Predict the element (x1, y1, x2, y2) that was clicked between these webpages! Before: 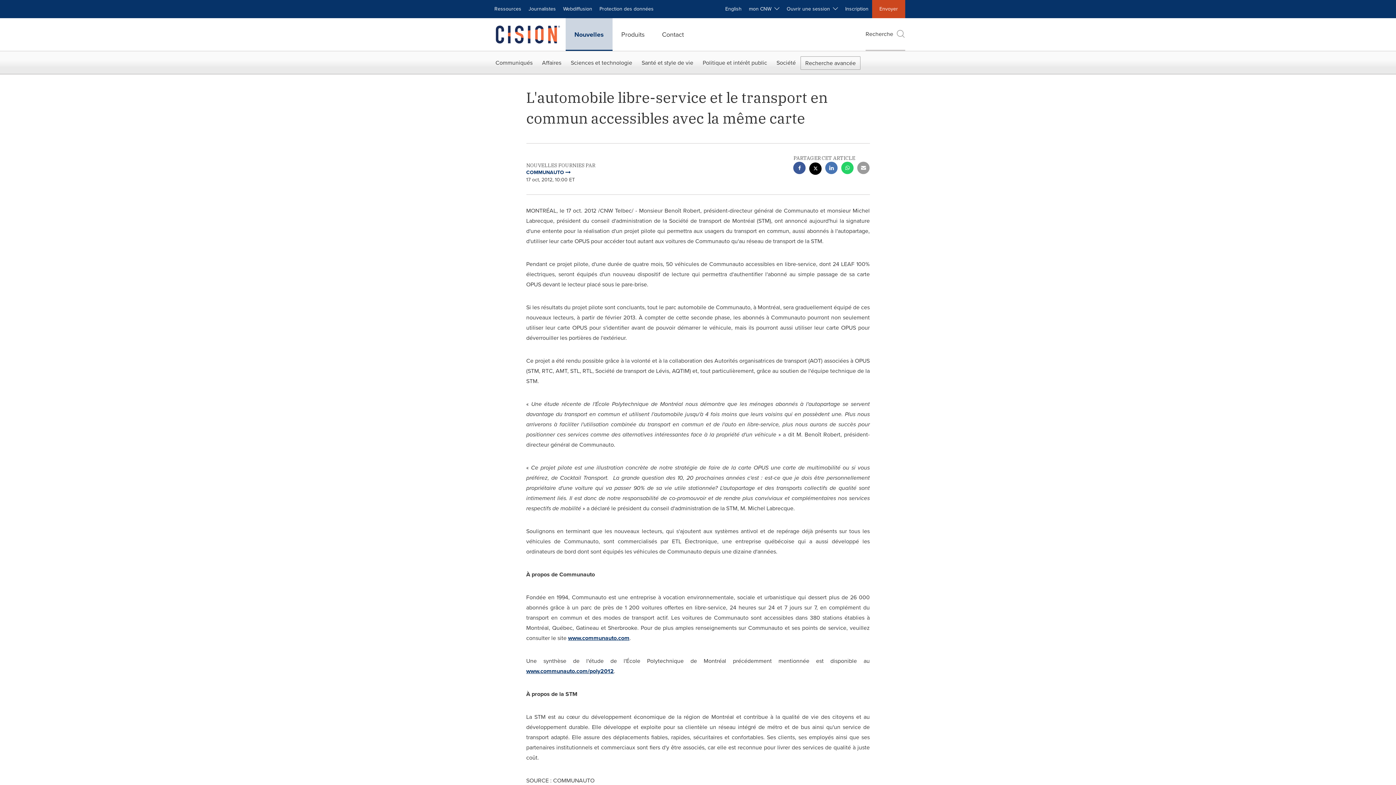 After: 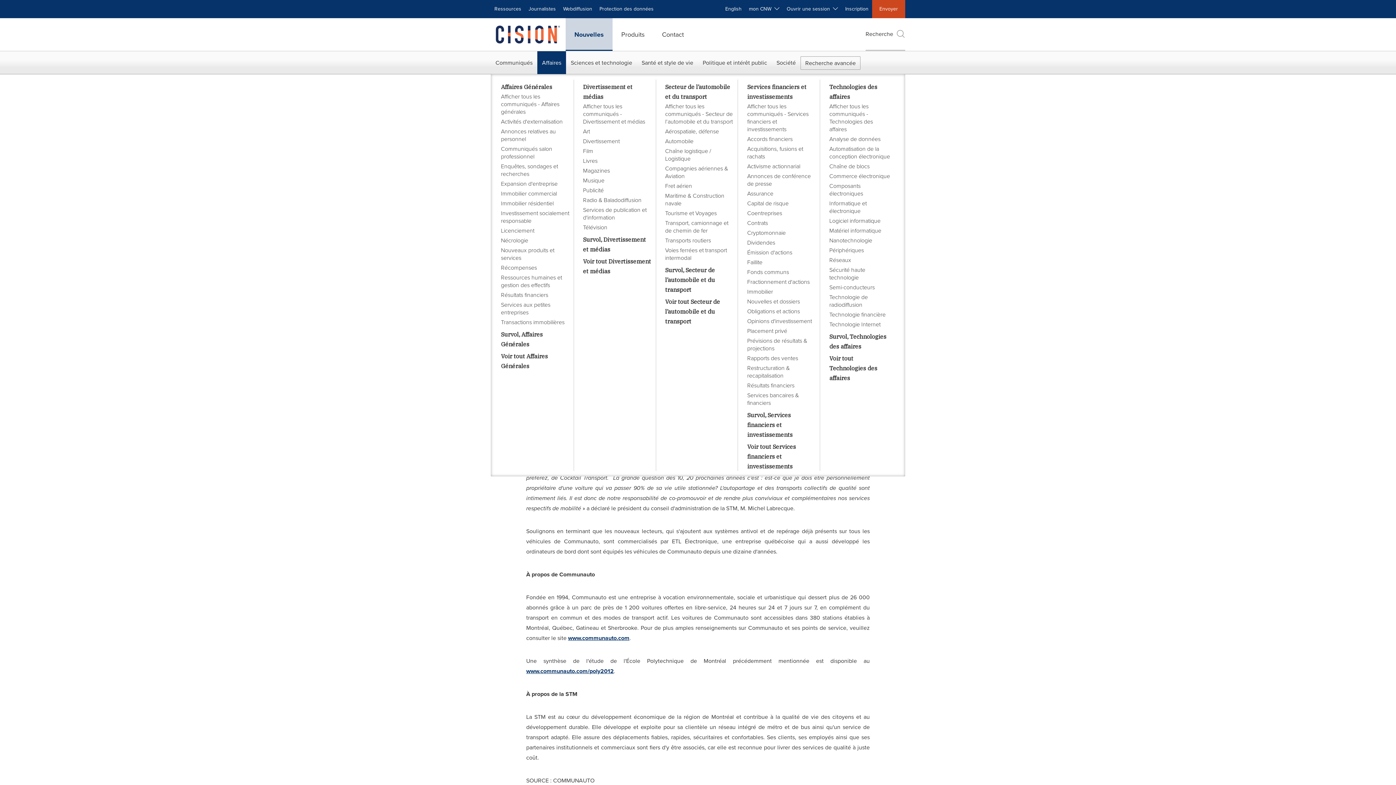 Action: label: Affaires bbox: (537, 51, 566, 74)